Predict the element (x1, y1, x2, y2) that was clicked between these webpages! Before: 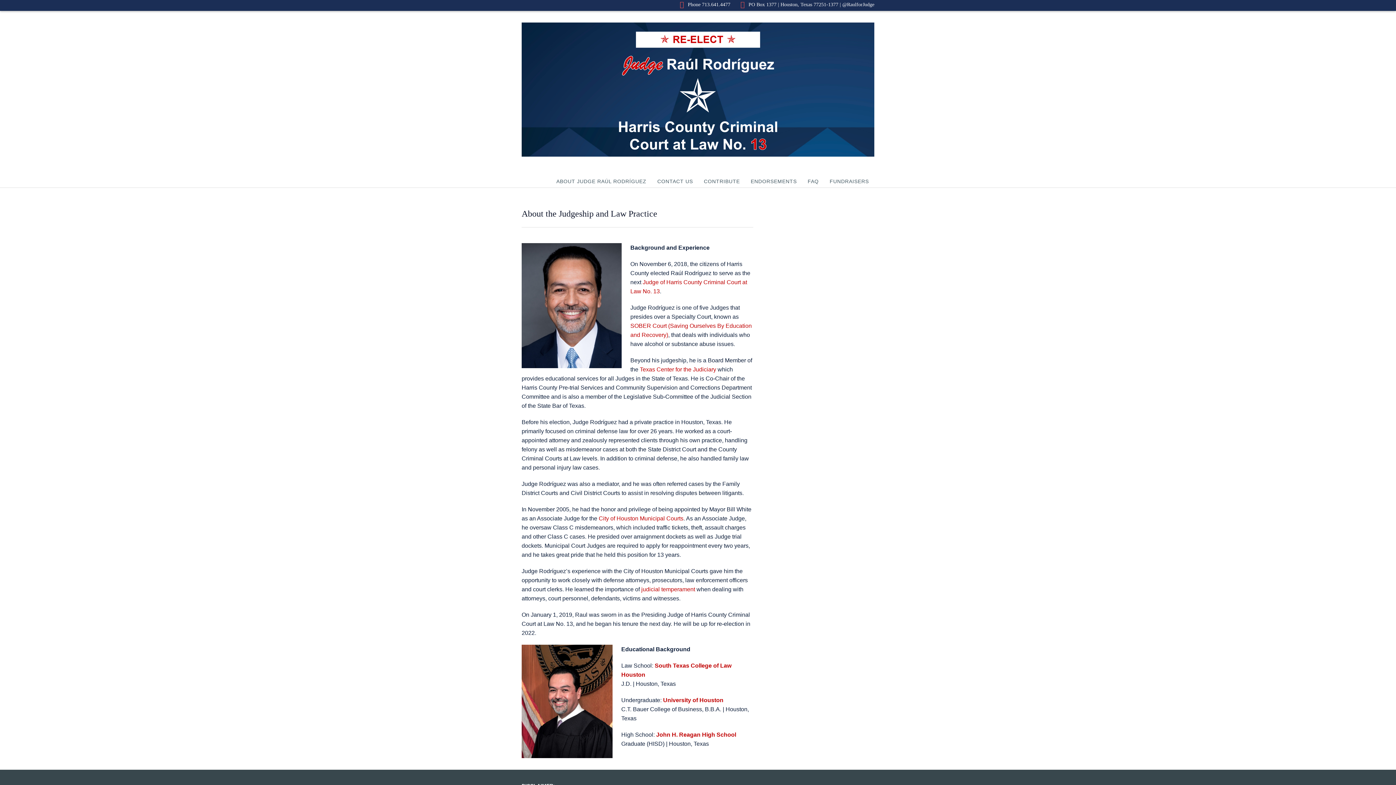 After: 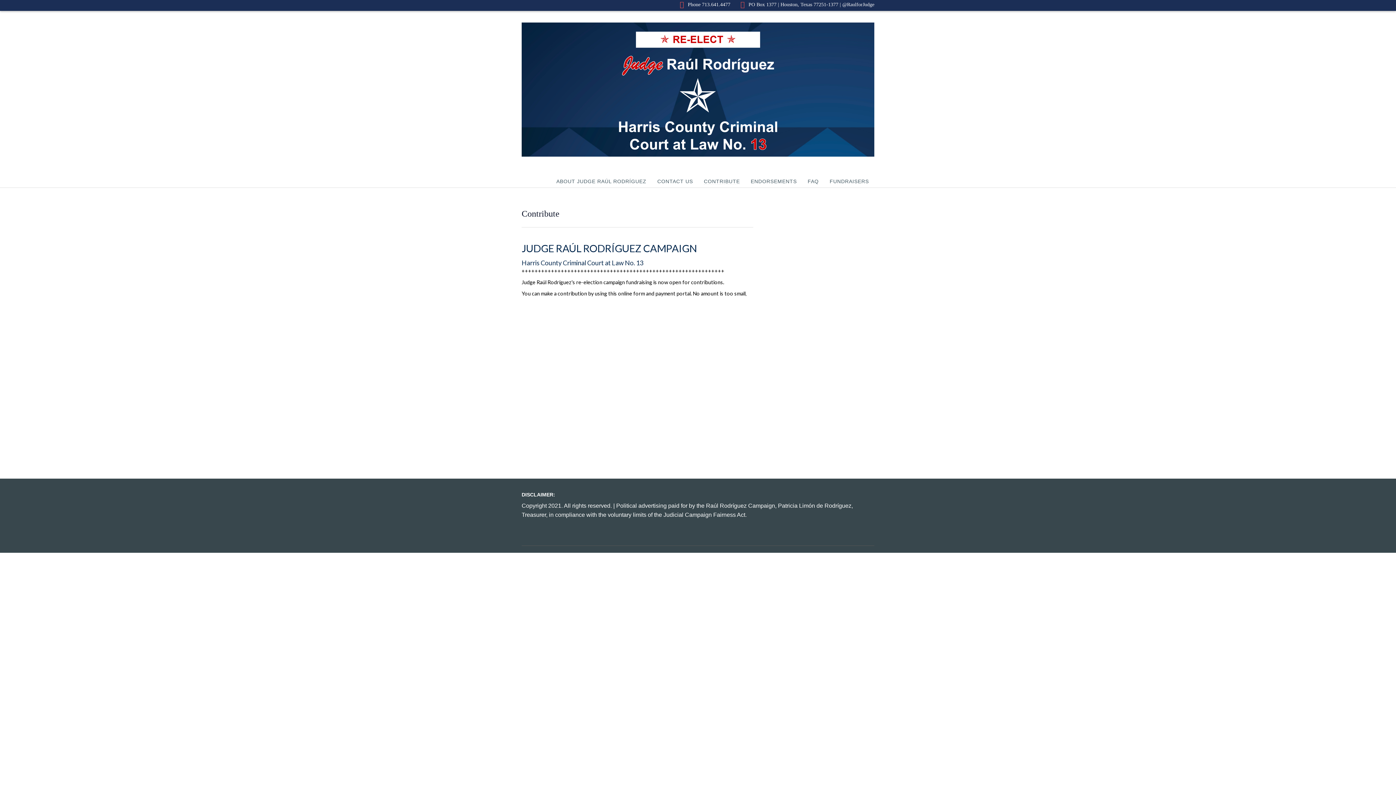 Action: label: CONTRIBUTE bbox: (704, 178, 740, 184)